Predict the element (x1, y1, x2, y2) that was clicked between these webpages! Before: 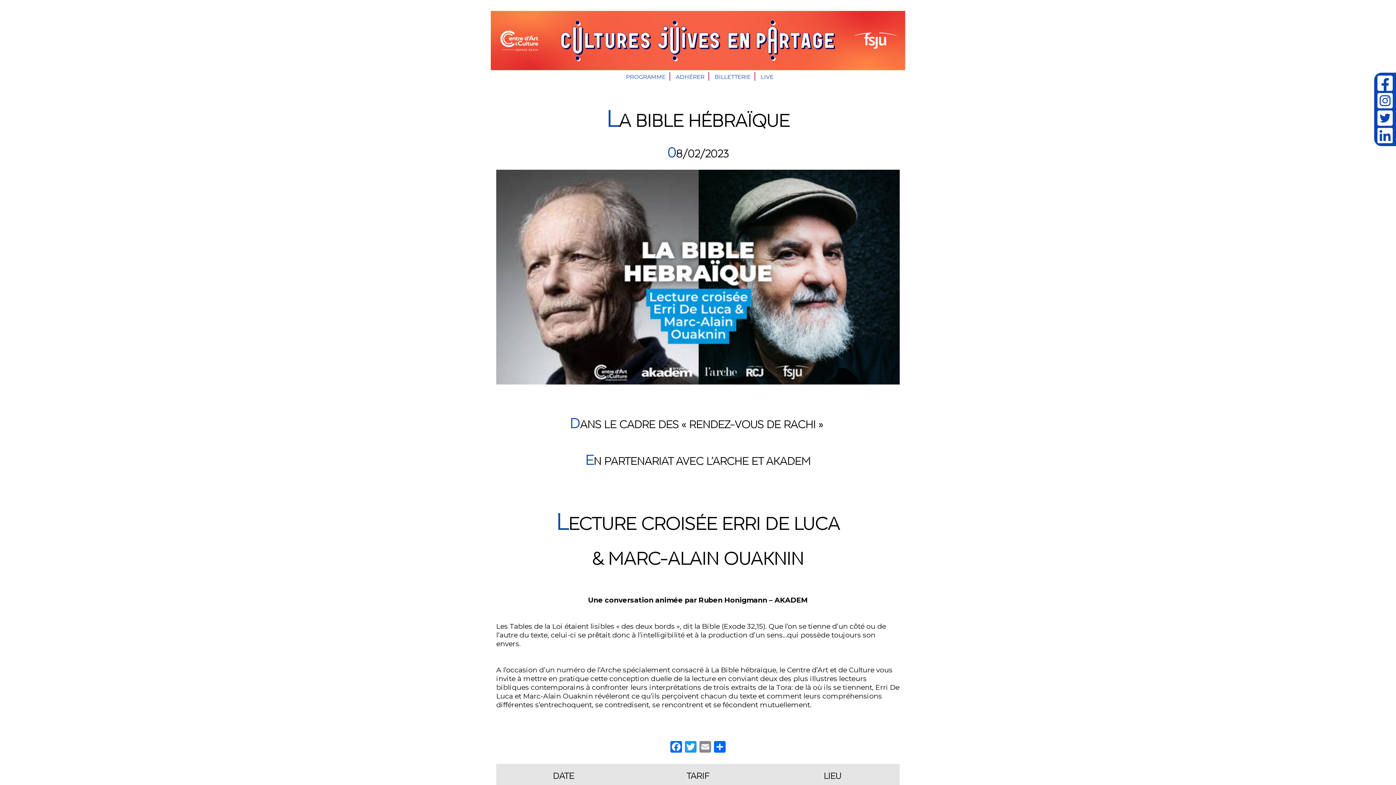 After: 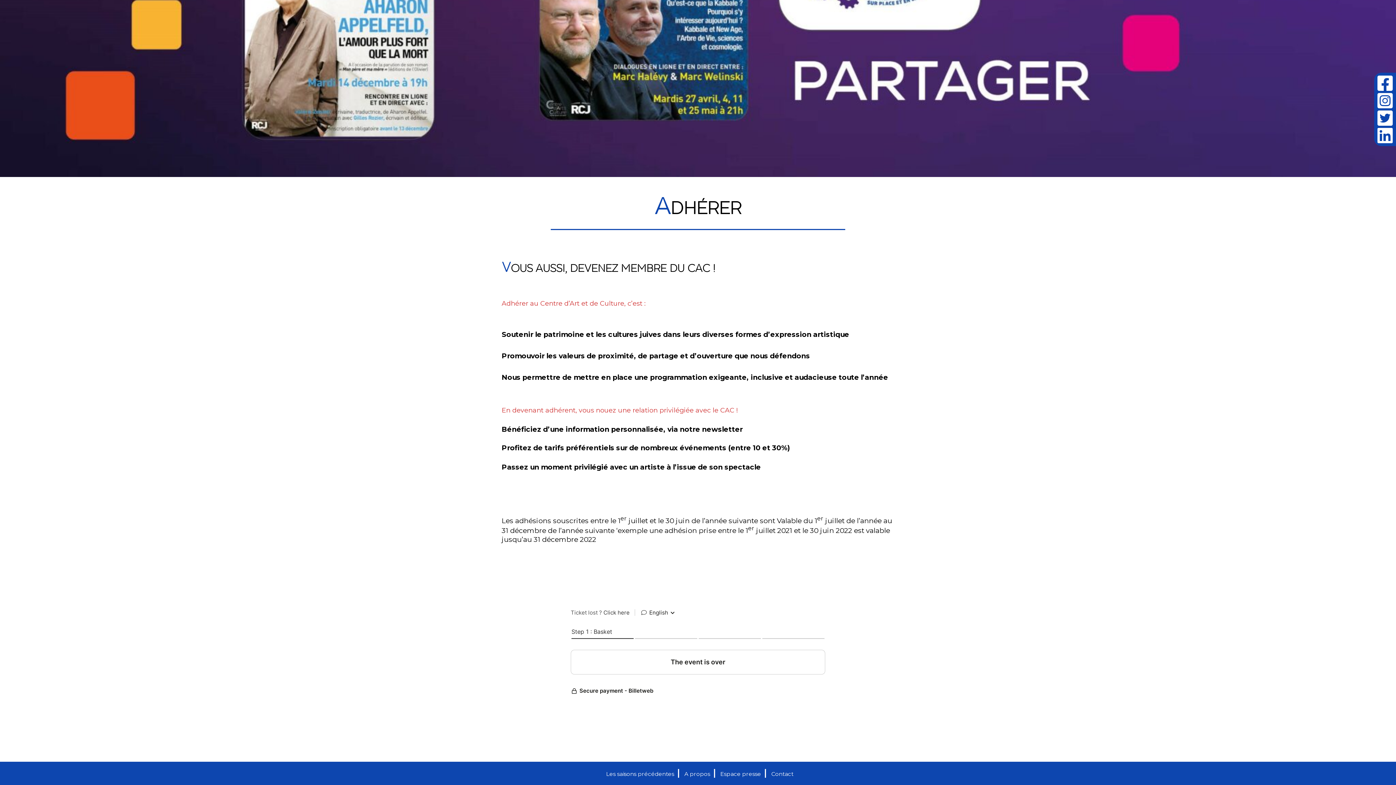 Action: label: ADHÉRER bbox: (676, 73, 704, 80)